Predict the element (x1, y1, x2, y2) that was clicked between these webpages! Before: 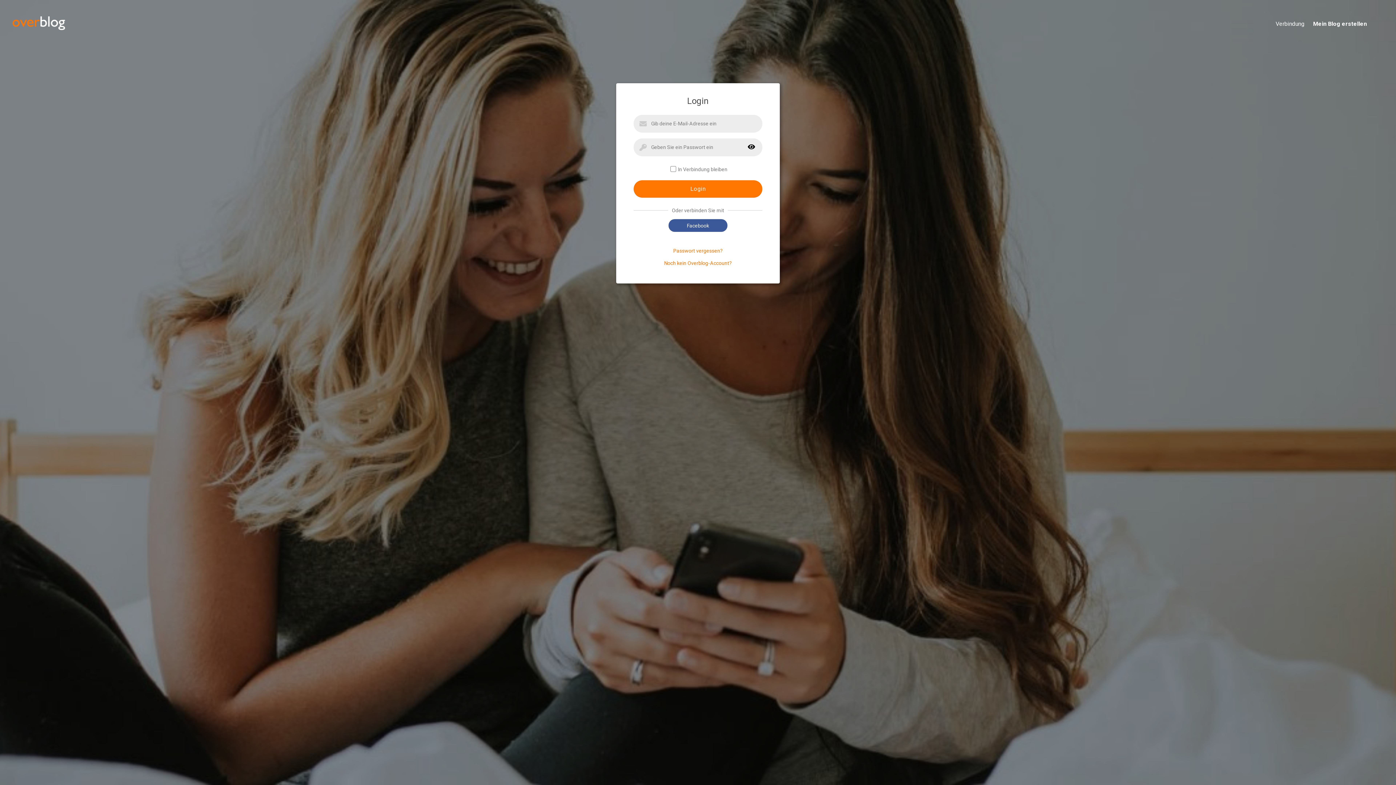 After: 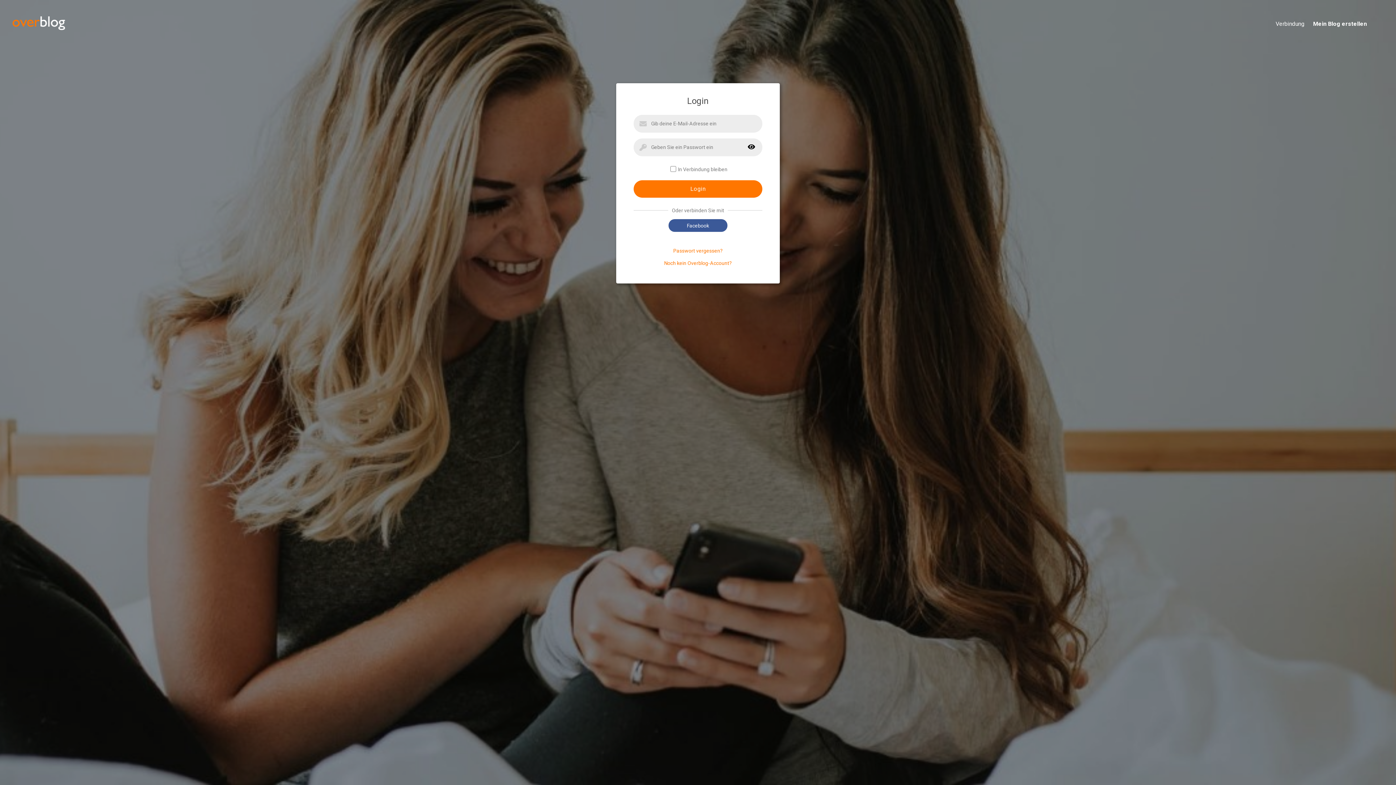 Action: label: Verbindung bbox: (1267, 20, 1304, 28)